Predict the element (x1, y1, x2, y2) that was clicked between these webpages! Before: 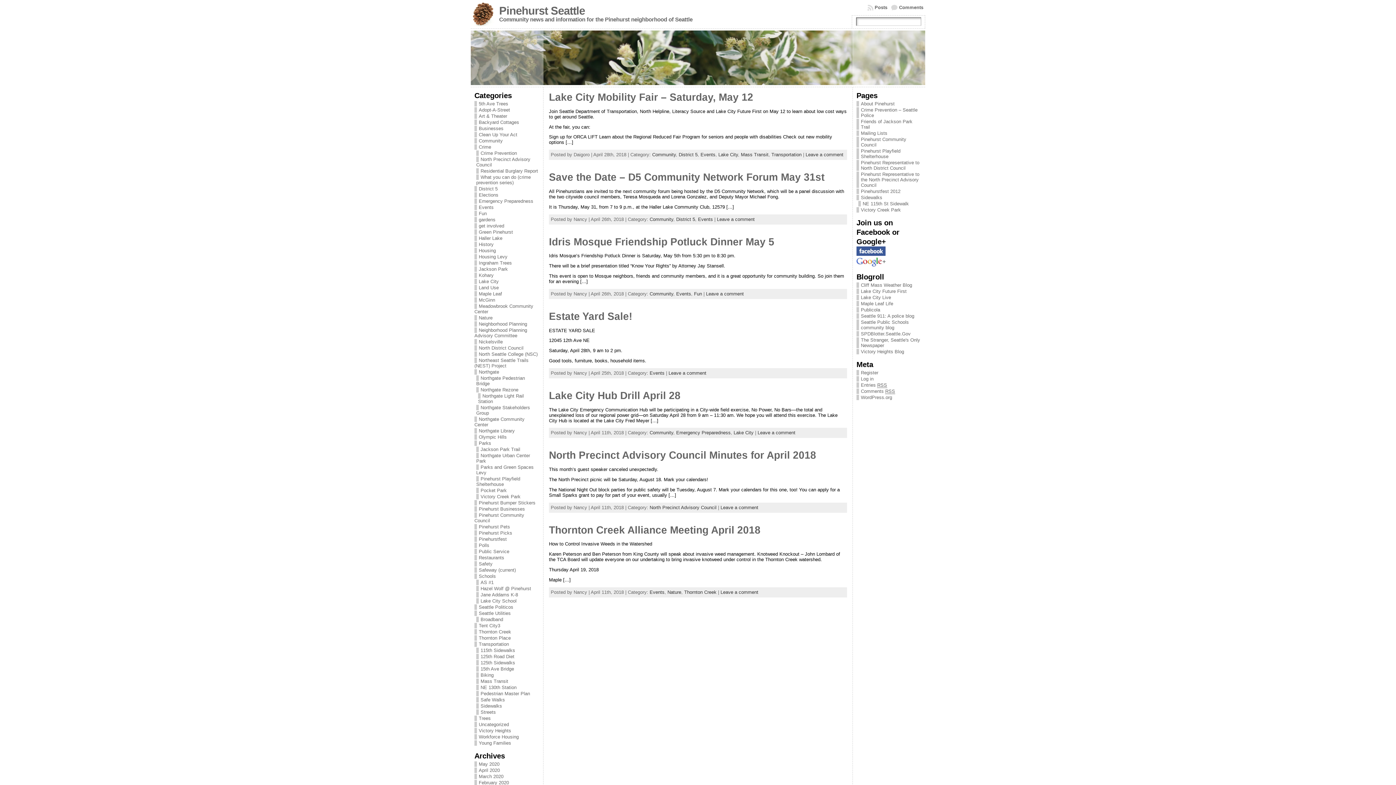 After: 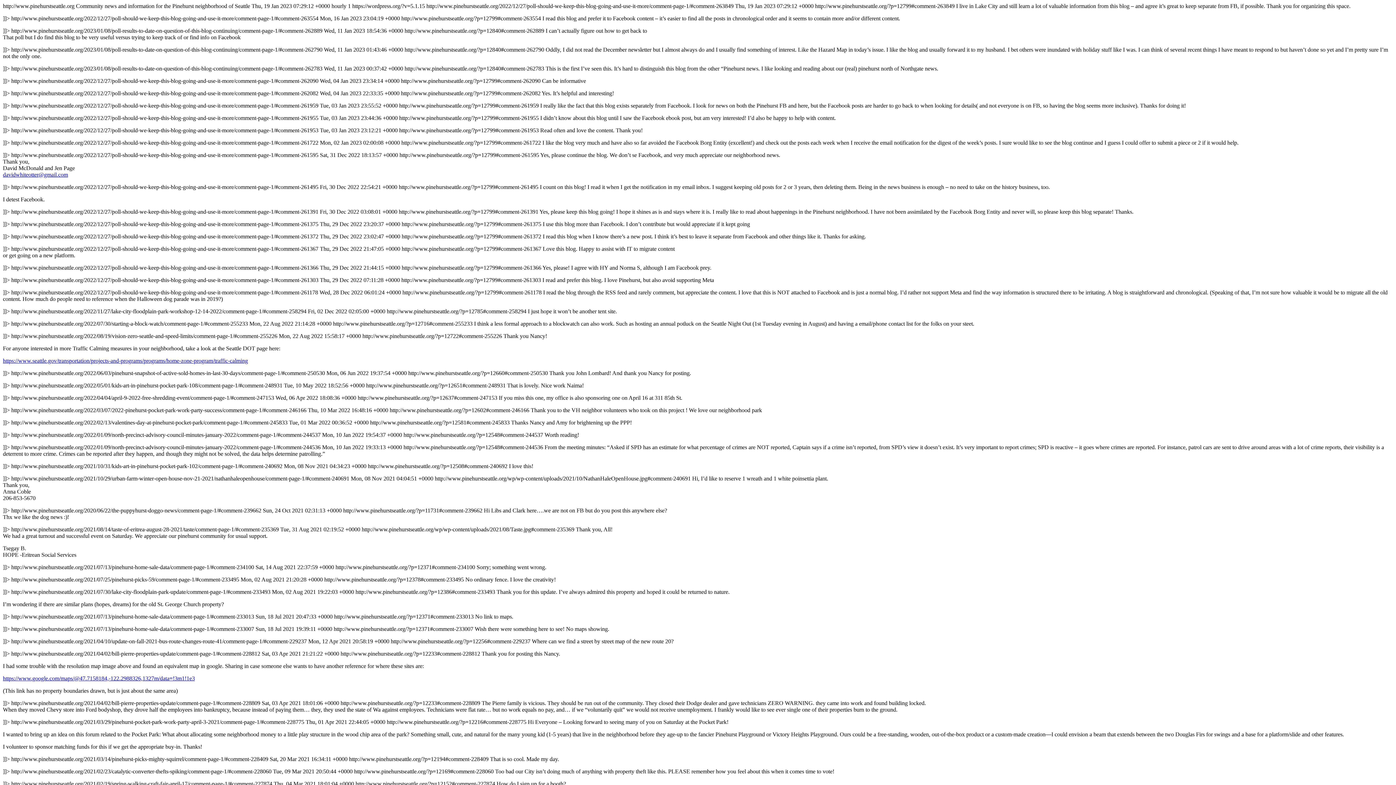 Action: bbox: (861, 388, 895, 394) label: Comments RSS